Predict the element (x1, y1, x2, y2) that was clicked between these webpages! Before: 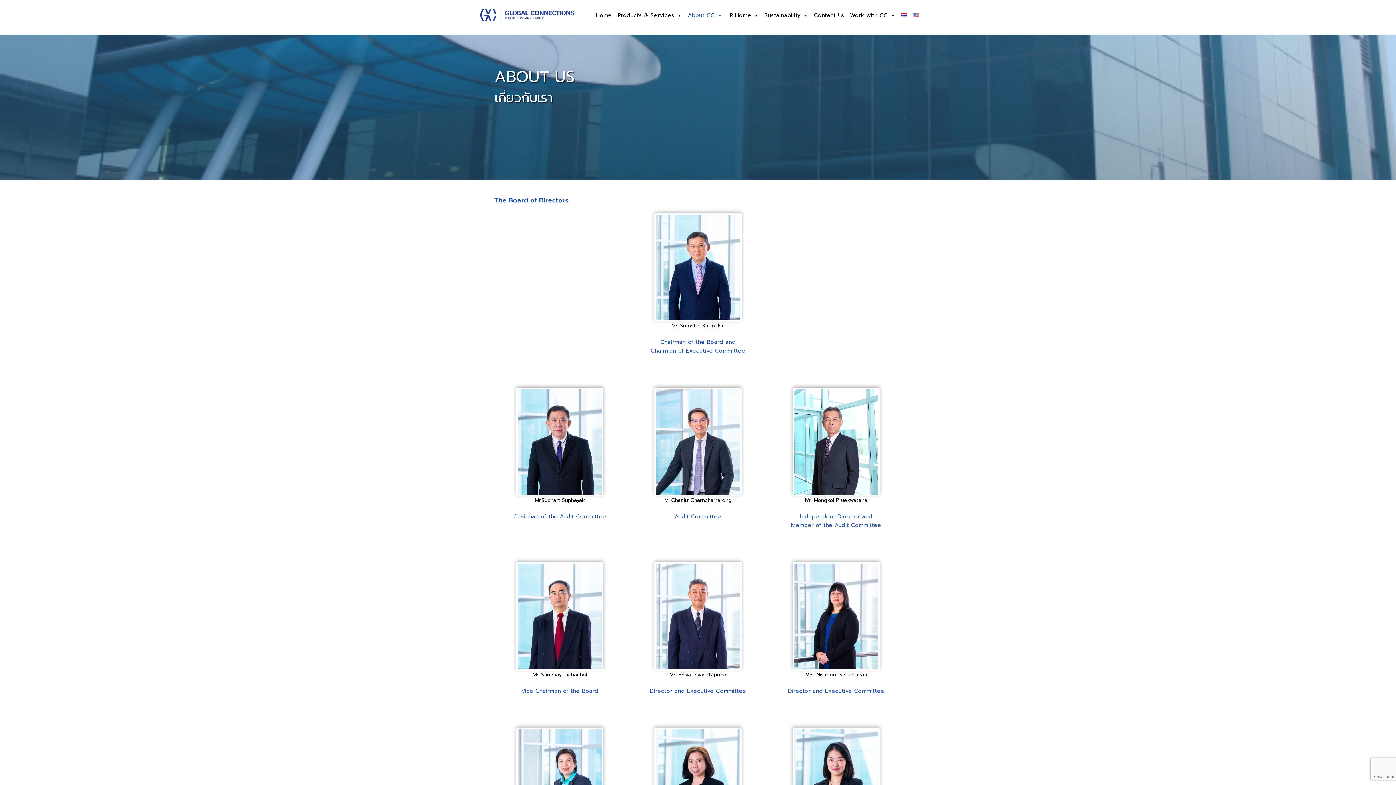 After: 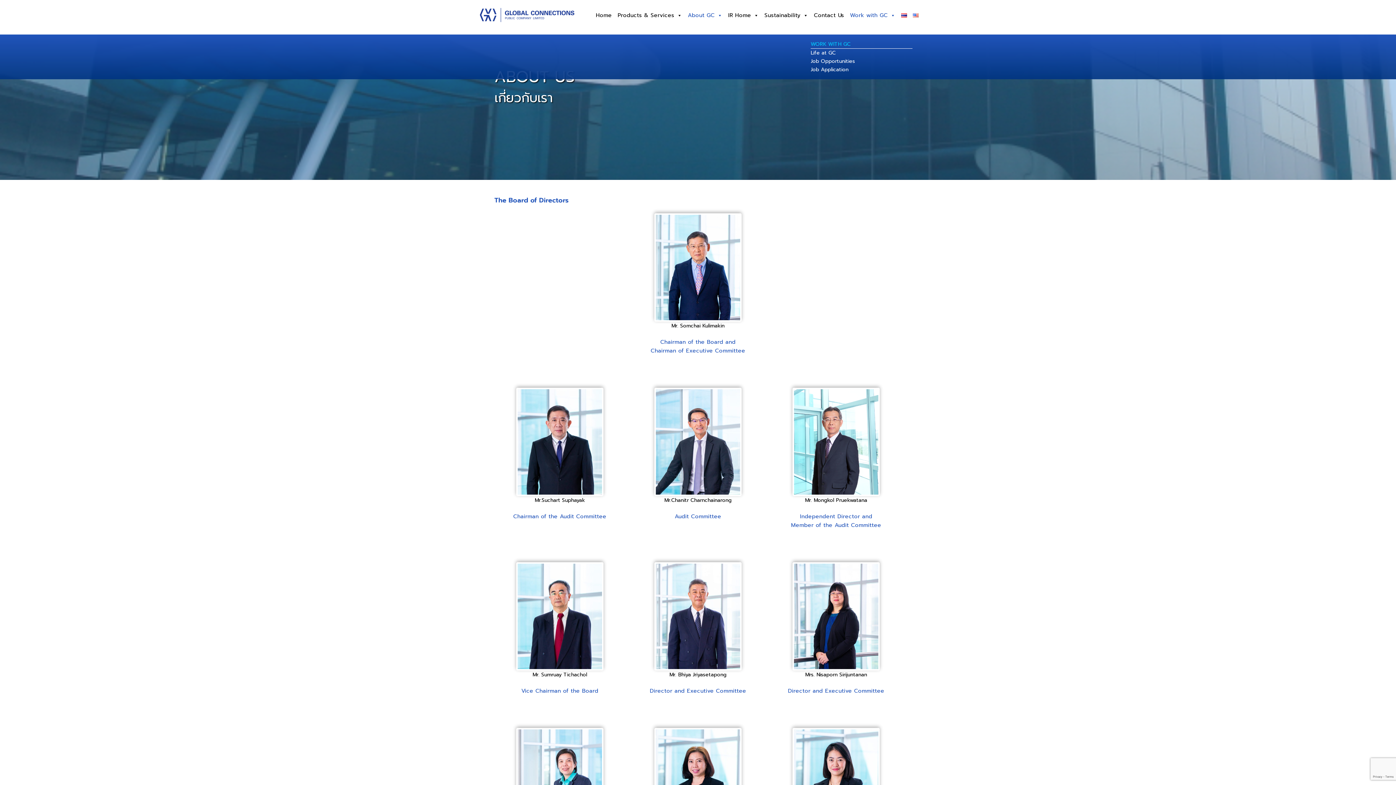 Action: bbox: (847, 0, 898, 30) label: Work with GC